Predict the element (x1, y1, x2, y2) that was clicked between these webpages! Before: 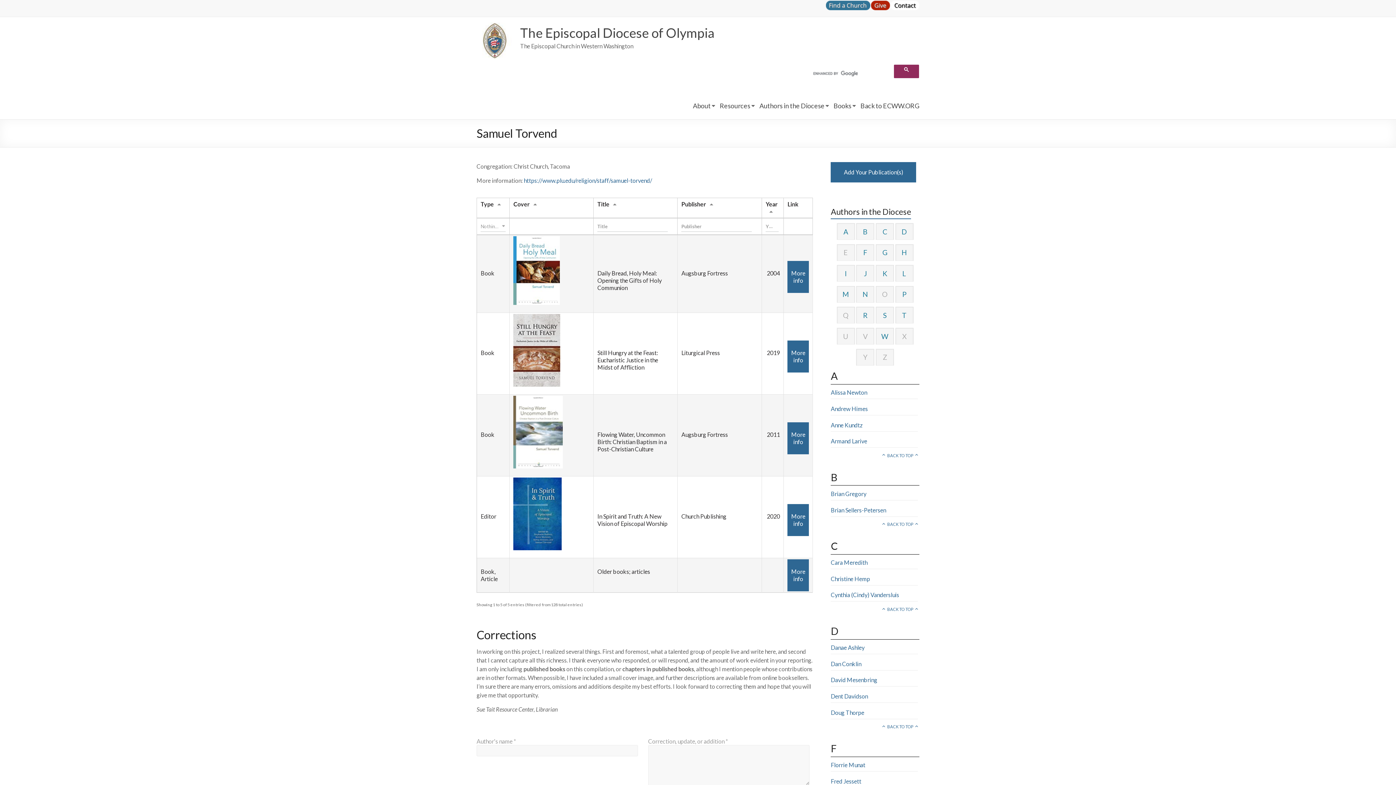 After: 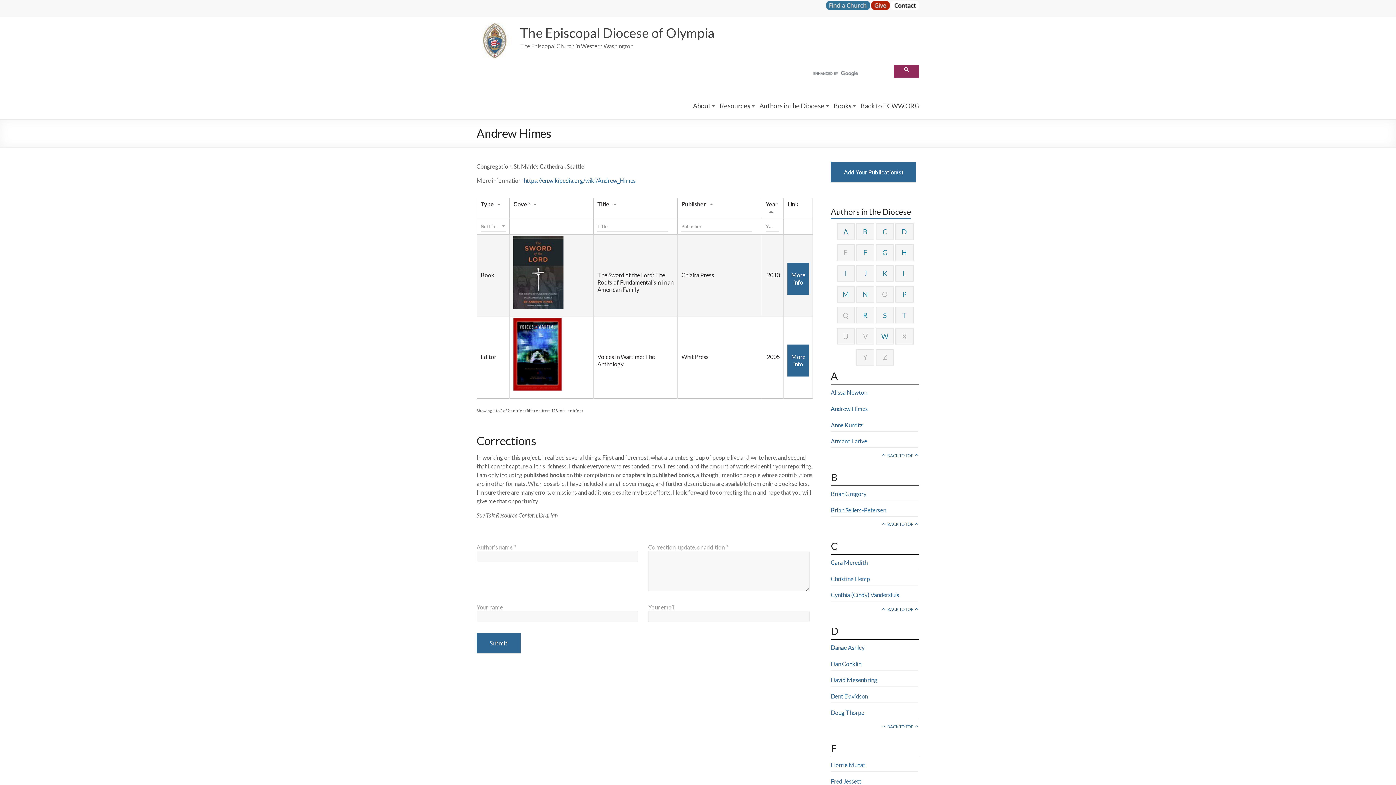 Action: label: Andrew Himes bbox: (831, 405, 868, 412)